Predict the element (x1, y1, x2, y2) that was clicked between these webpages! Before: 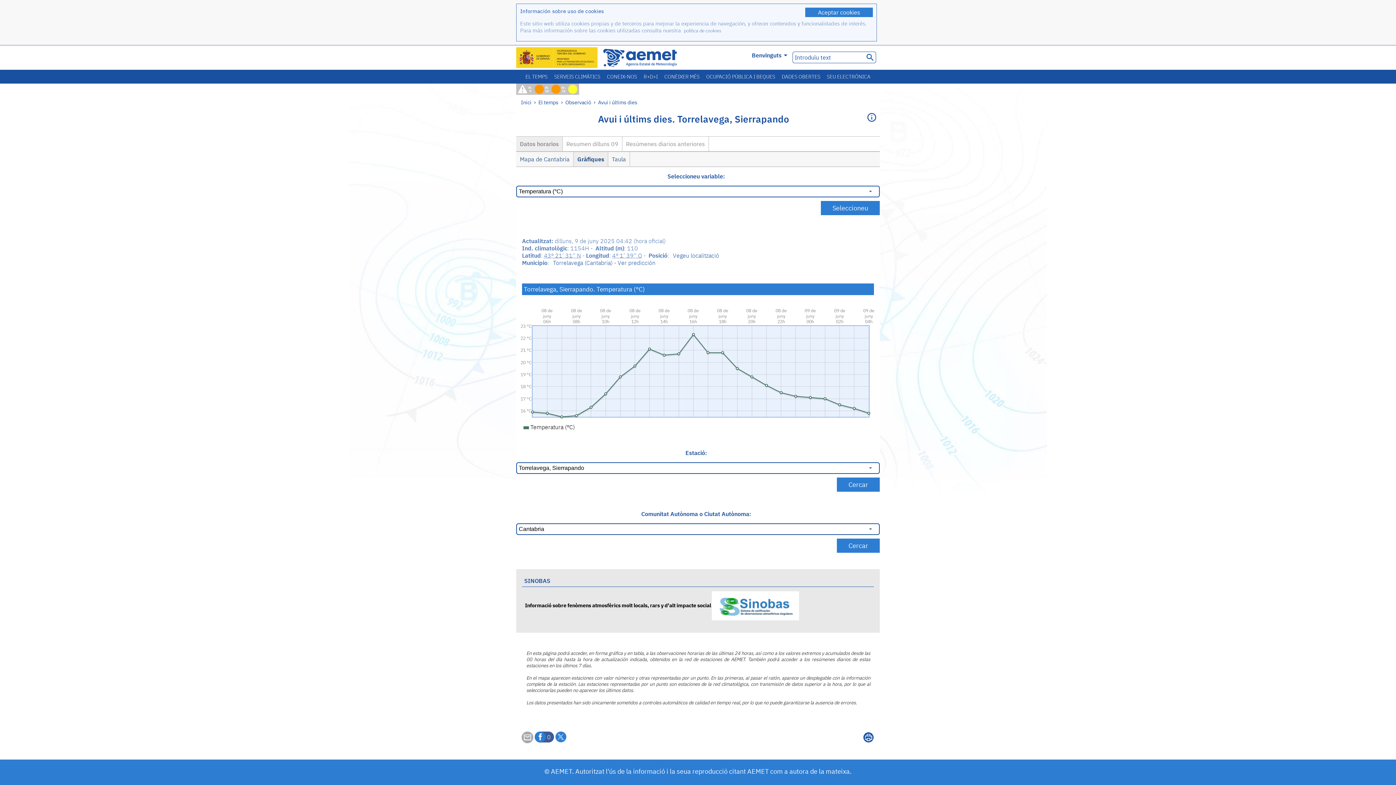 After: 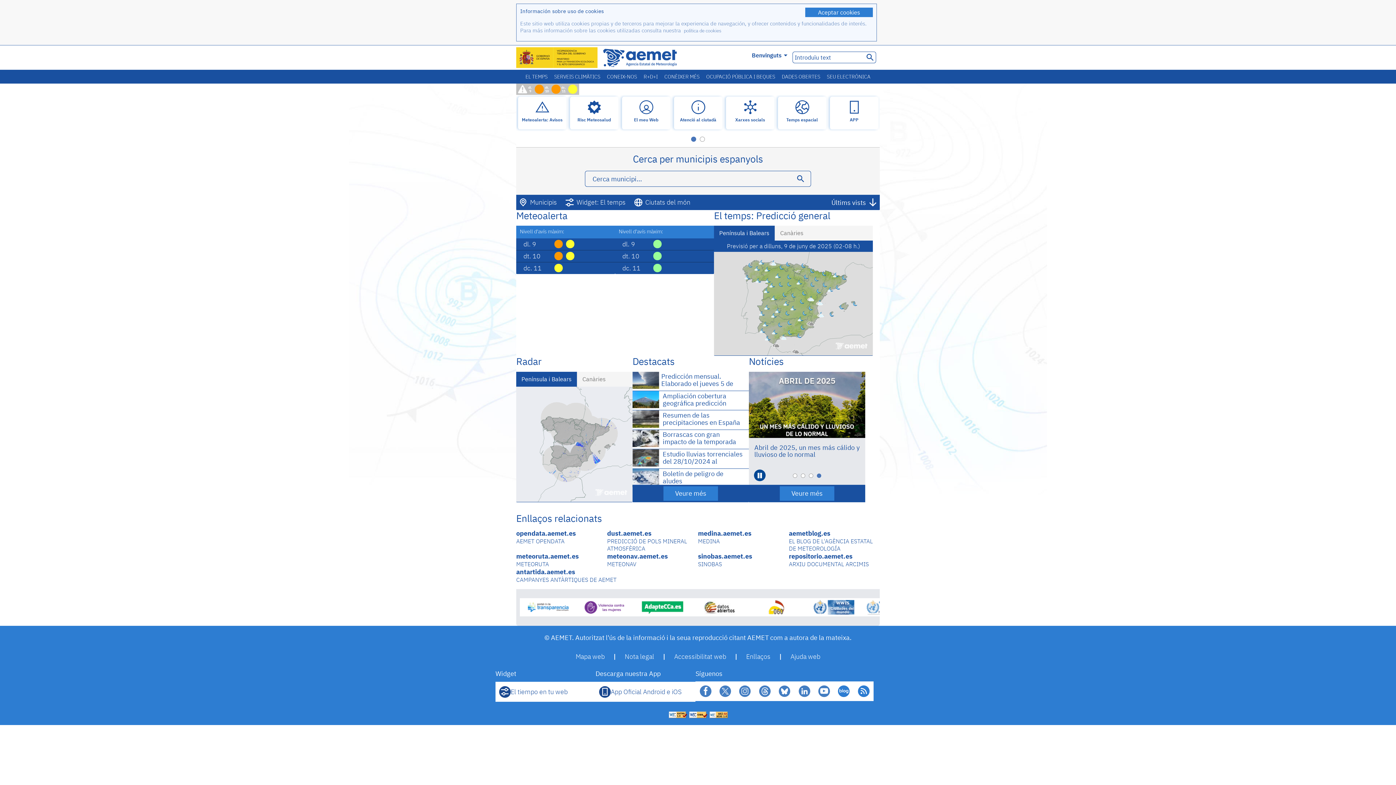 Action: bbox: (521, 98, 532, 105) label: Inici